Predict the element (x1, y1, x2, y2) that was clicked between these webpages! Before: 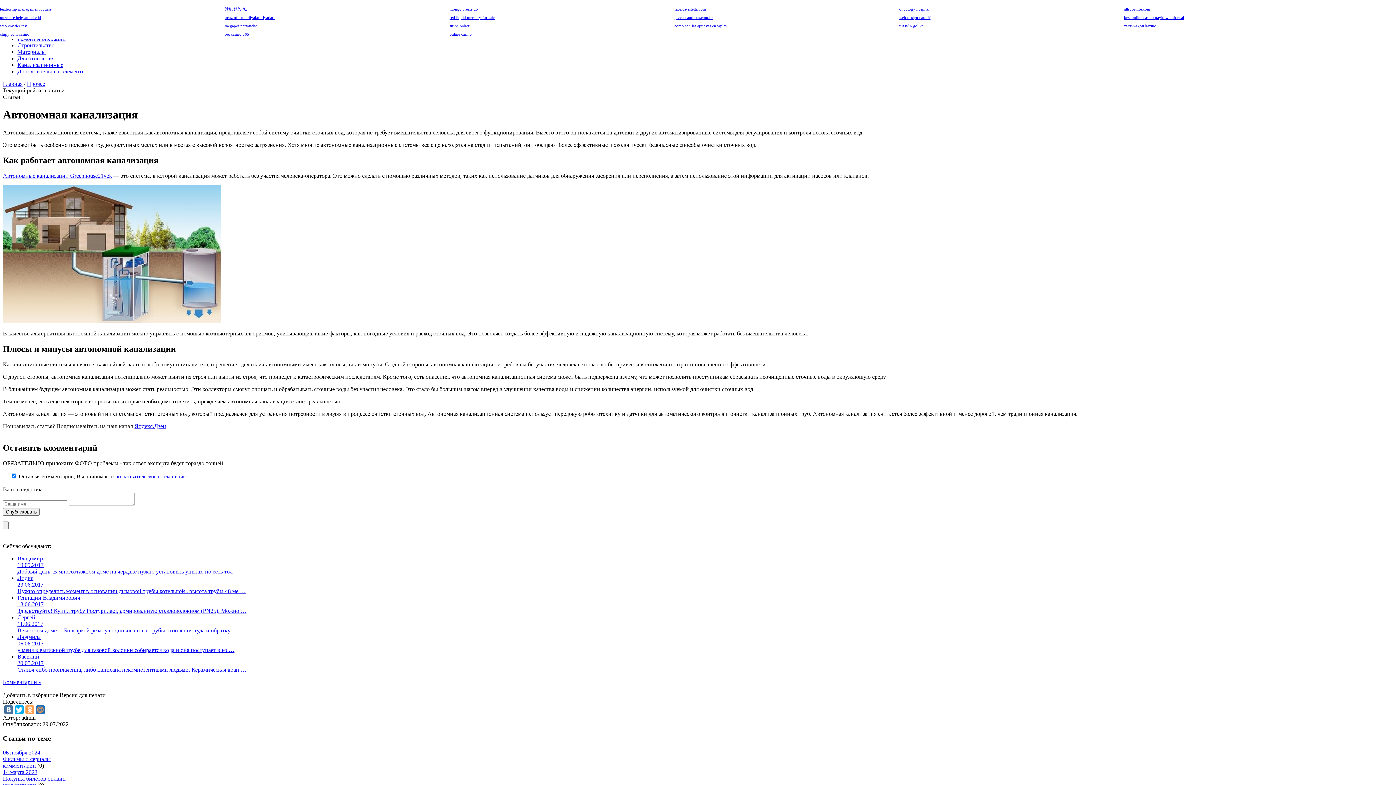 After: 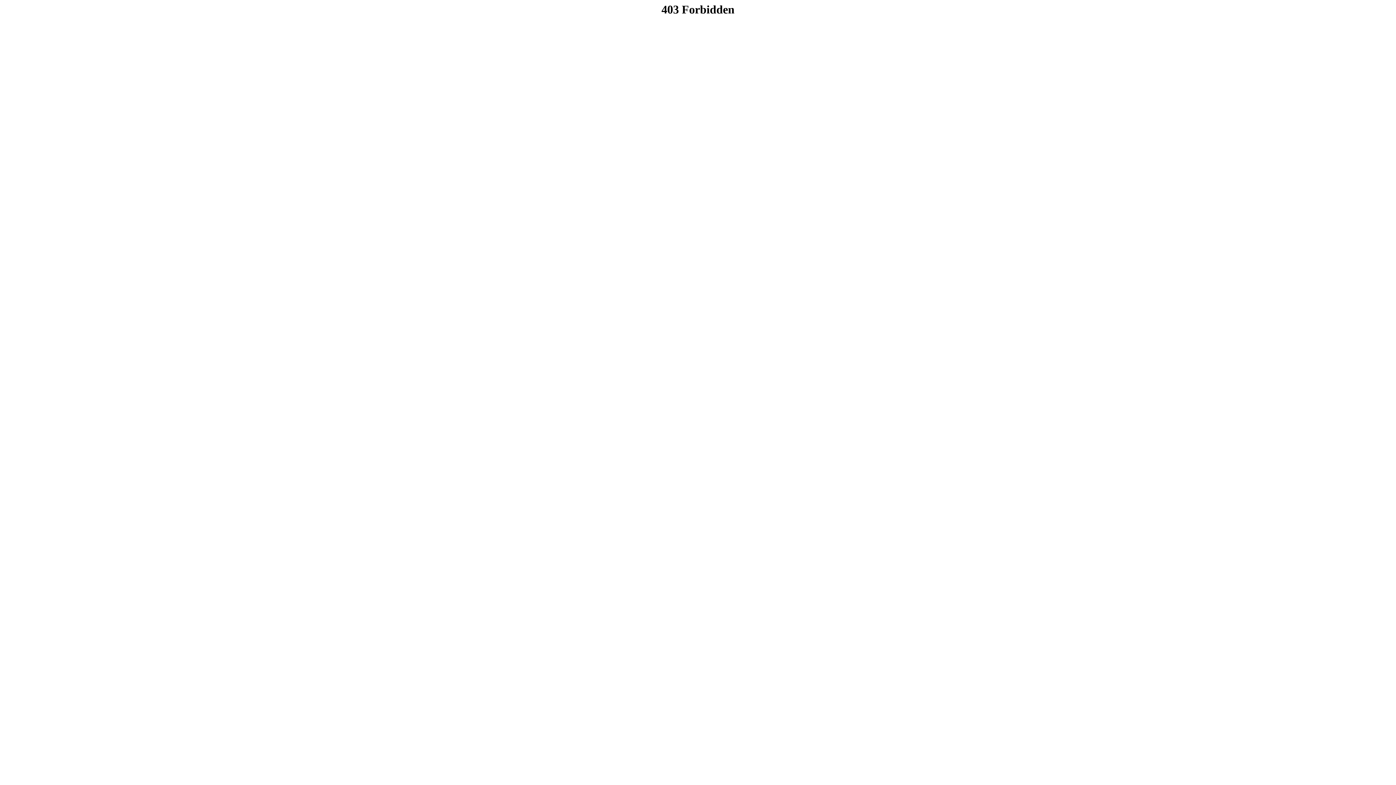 Action: bbox: (449, 23, 469, 28) label: stripe poker